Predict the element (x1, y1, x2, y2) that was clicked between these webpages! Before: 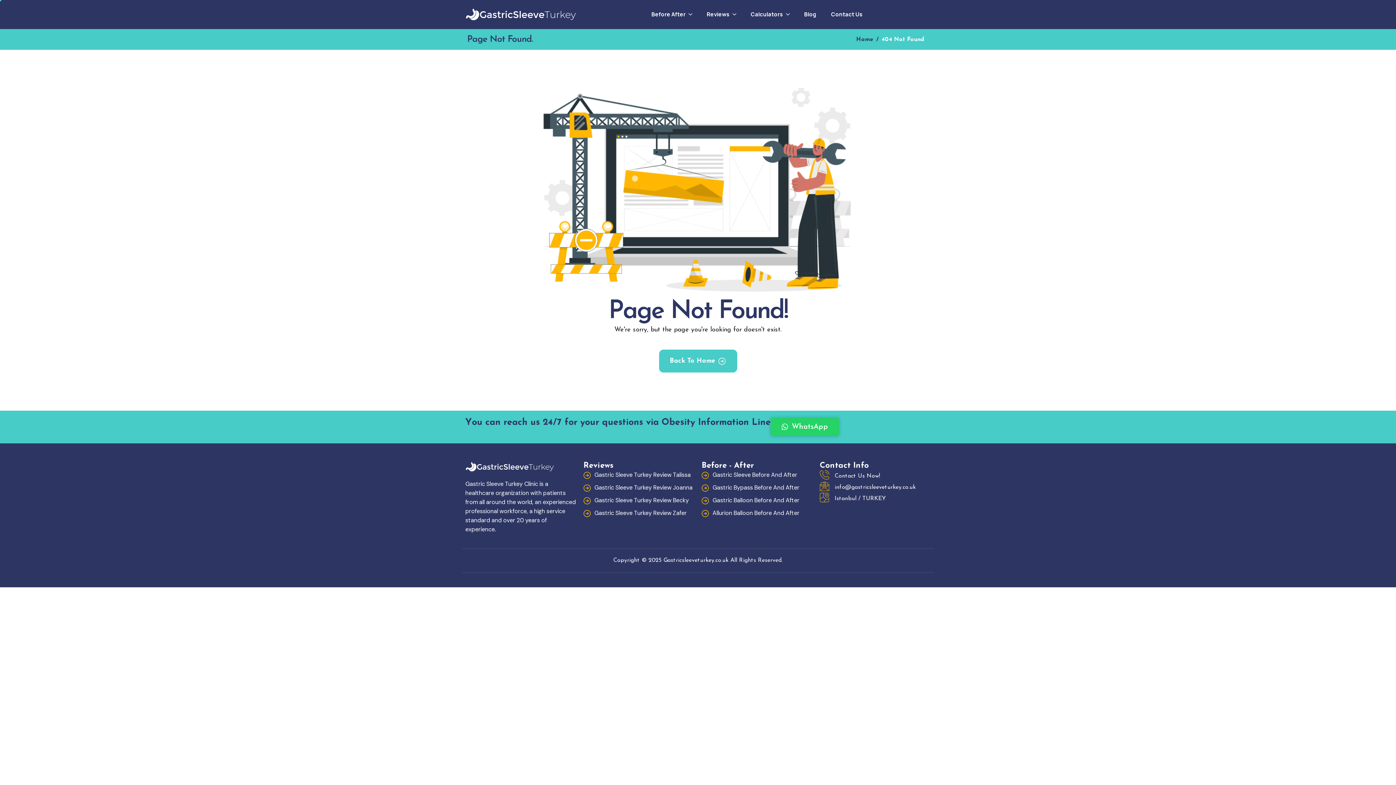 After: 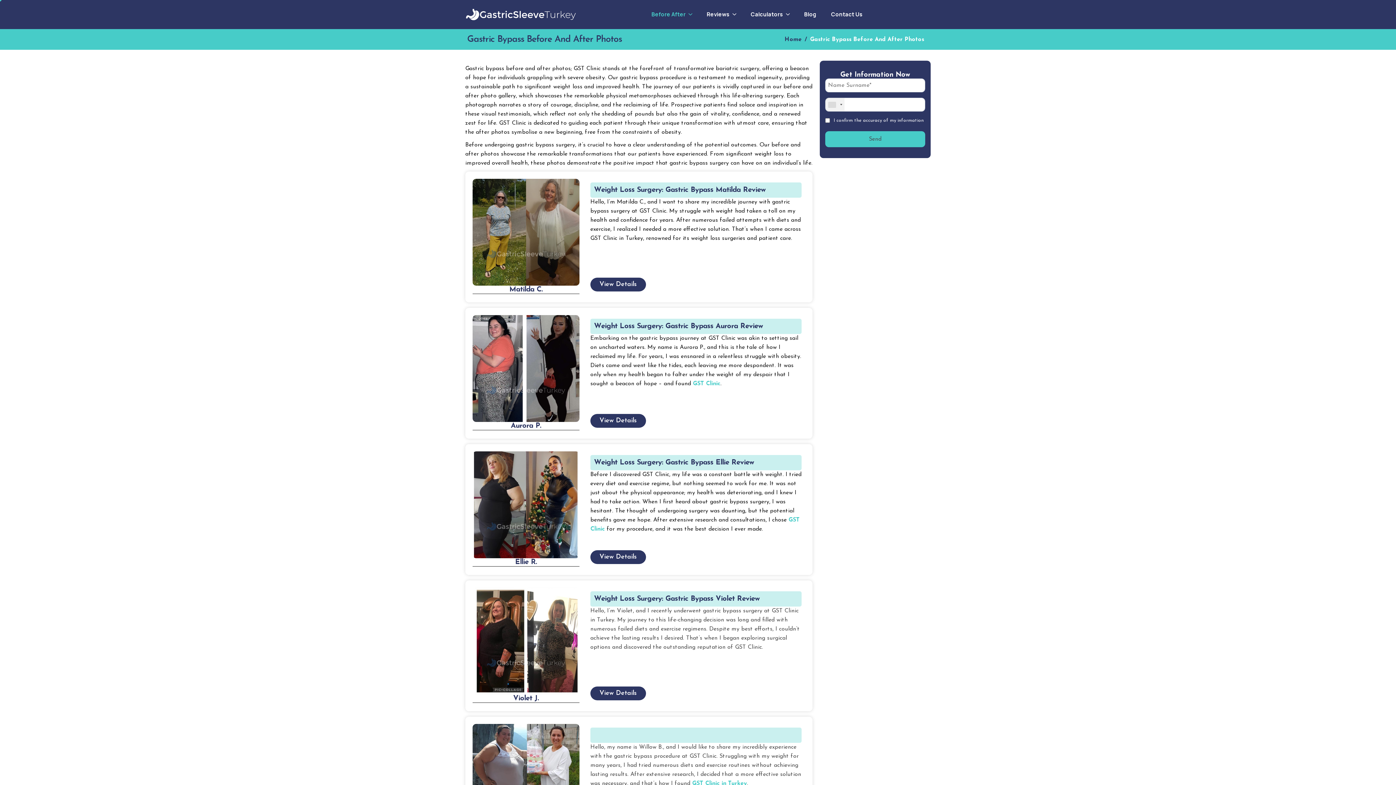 Action: bbox: (701, 483, 812, 496) label: Gastric Bypass Before And After